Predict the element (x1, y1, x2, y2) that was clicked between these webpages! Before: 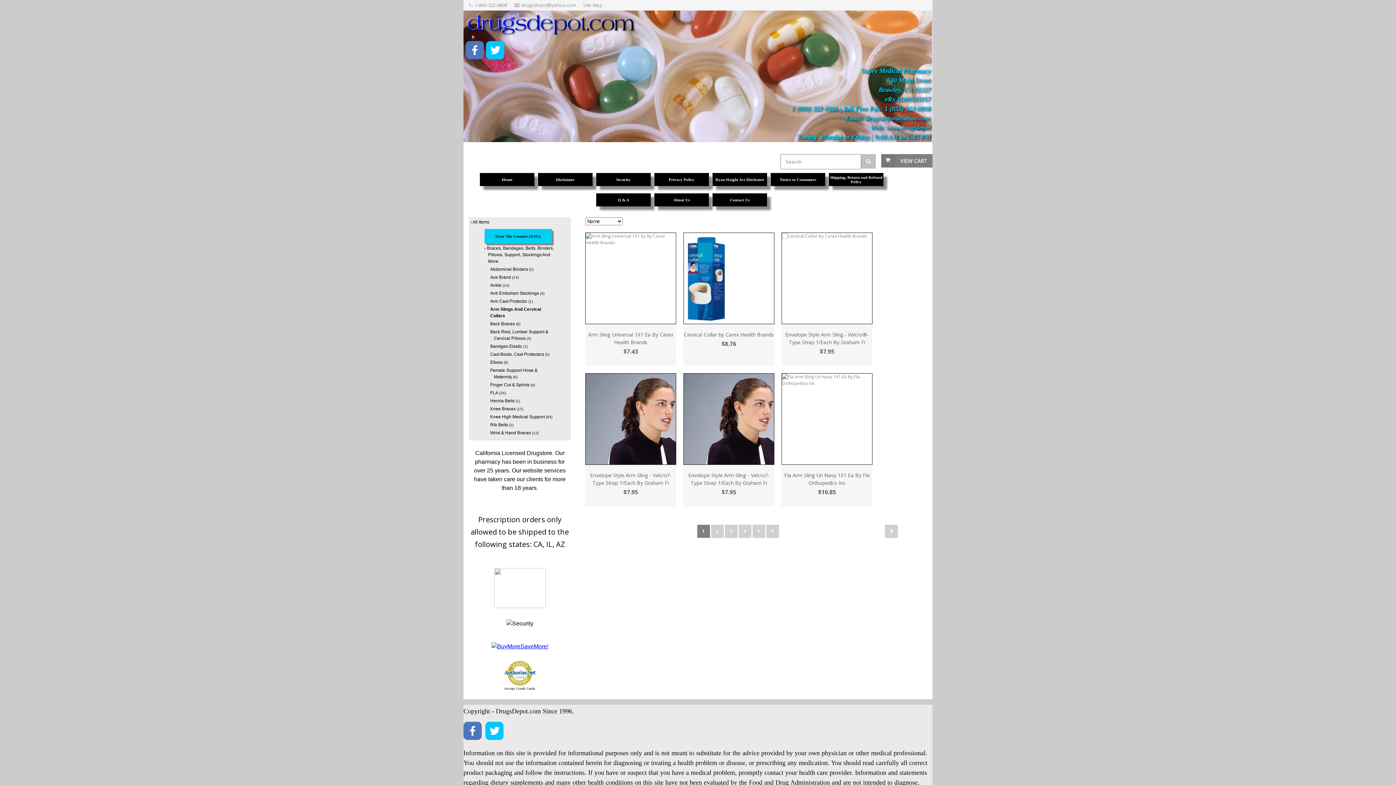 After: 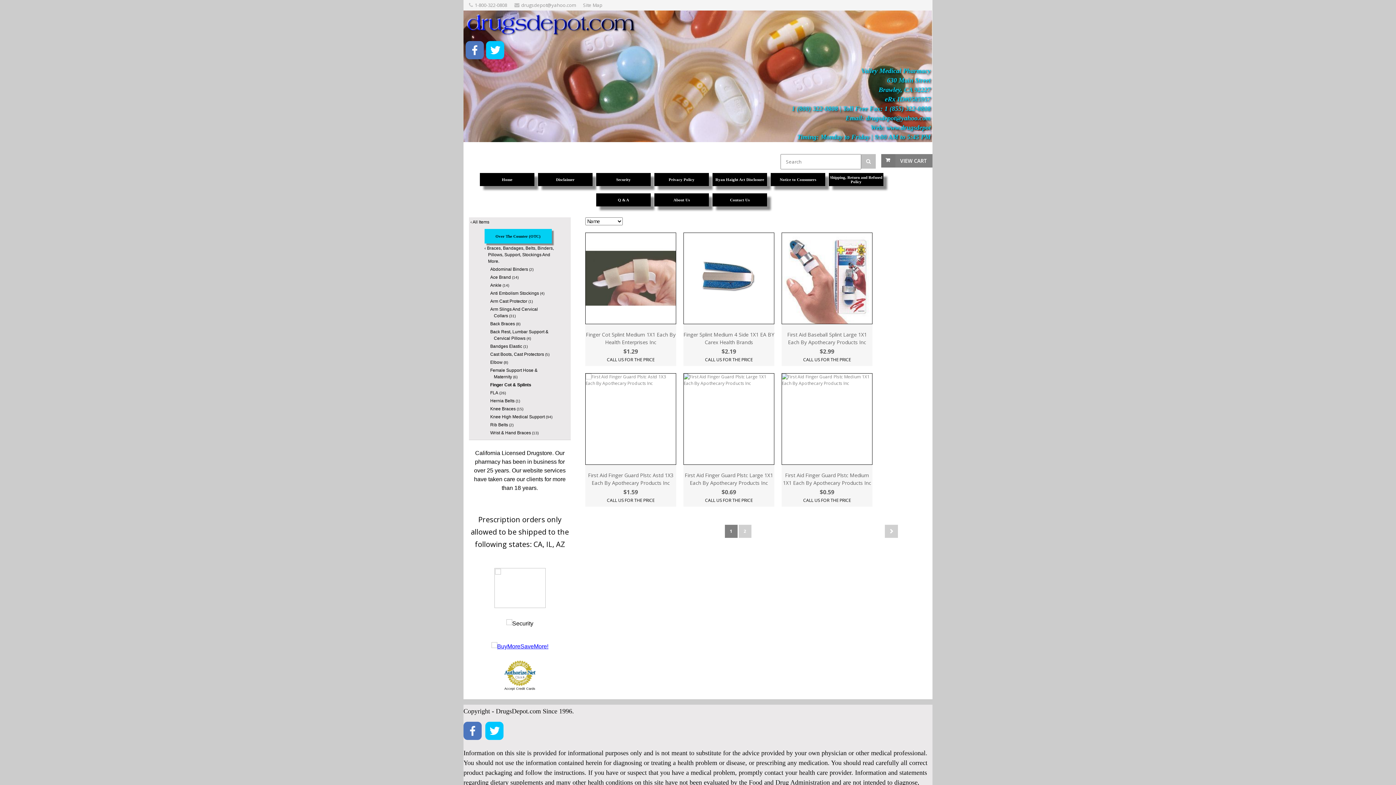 Action: bbox: (490, 381, 555, 388) label: Finger Cot & Splints (9)